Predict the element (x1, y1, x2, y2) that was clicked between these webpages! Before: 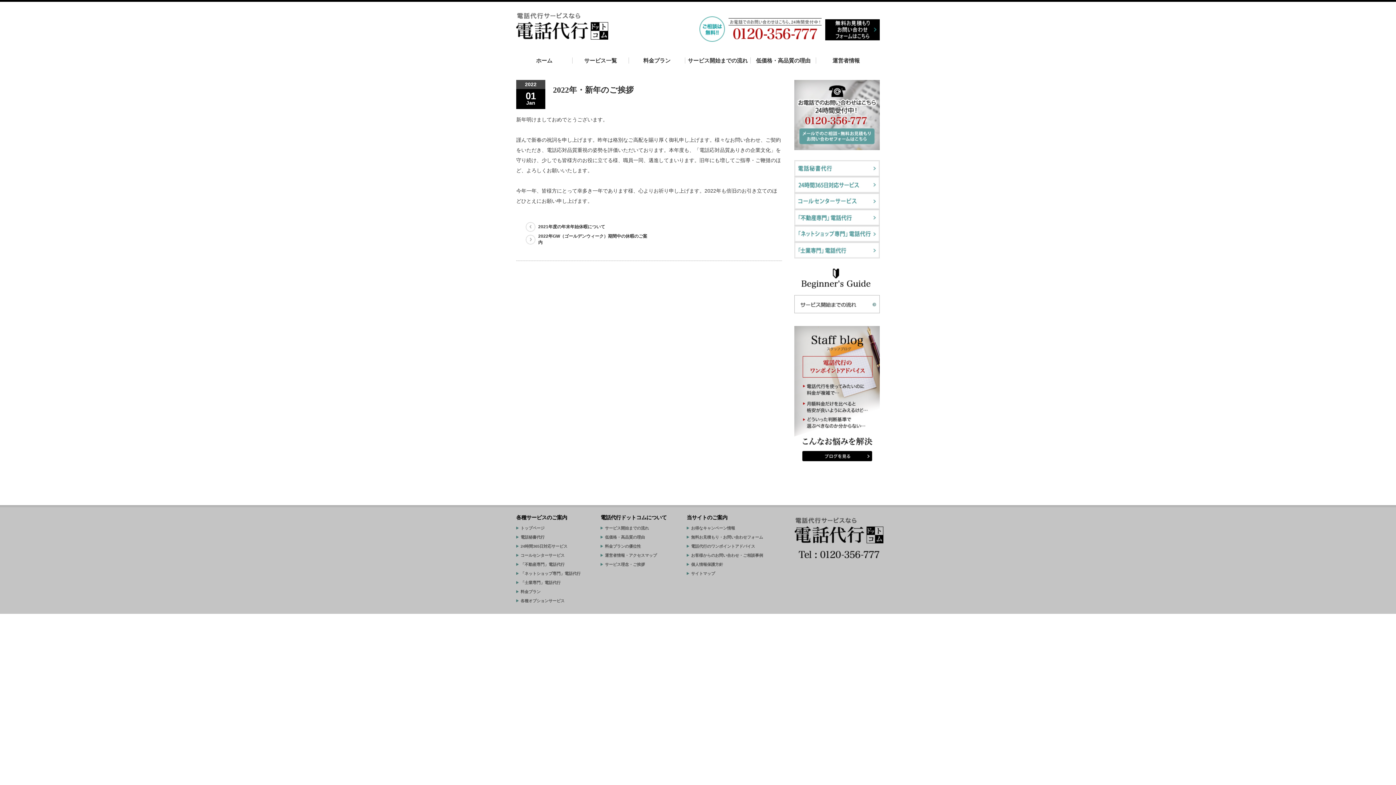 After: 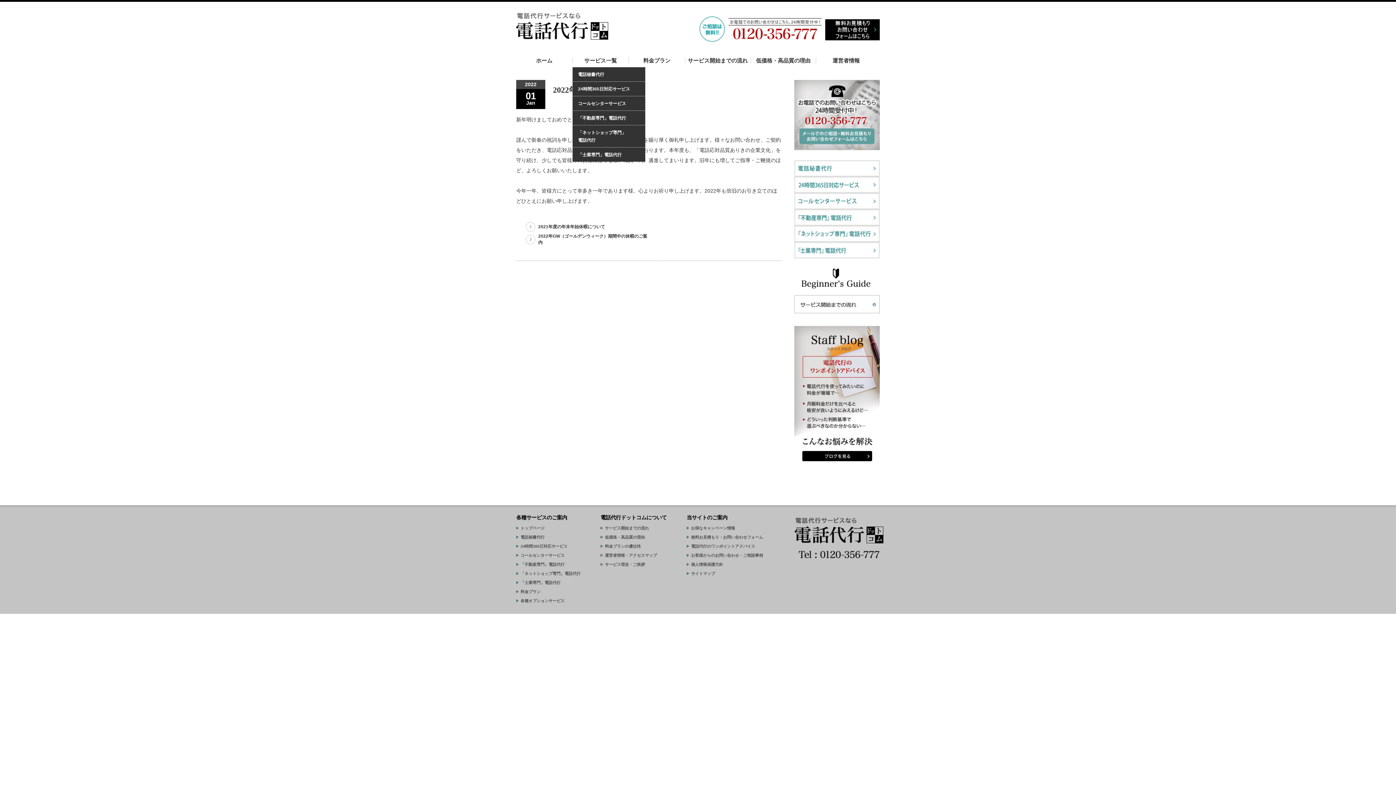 Action: bbox: (572, 57, 629, 63) label: サービス一覧